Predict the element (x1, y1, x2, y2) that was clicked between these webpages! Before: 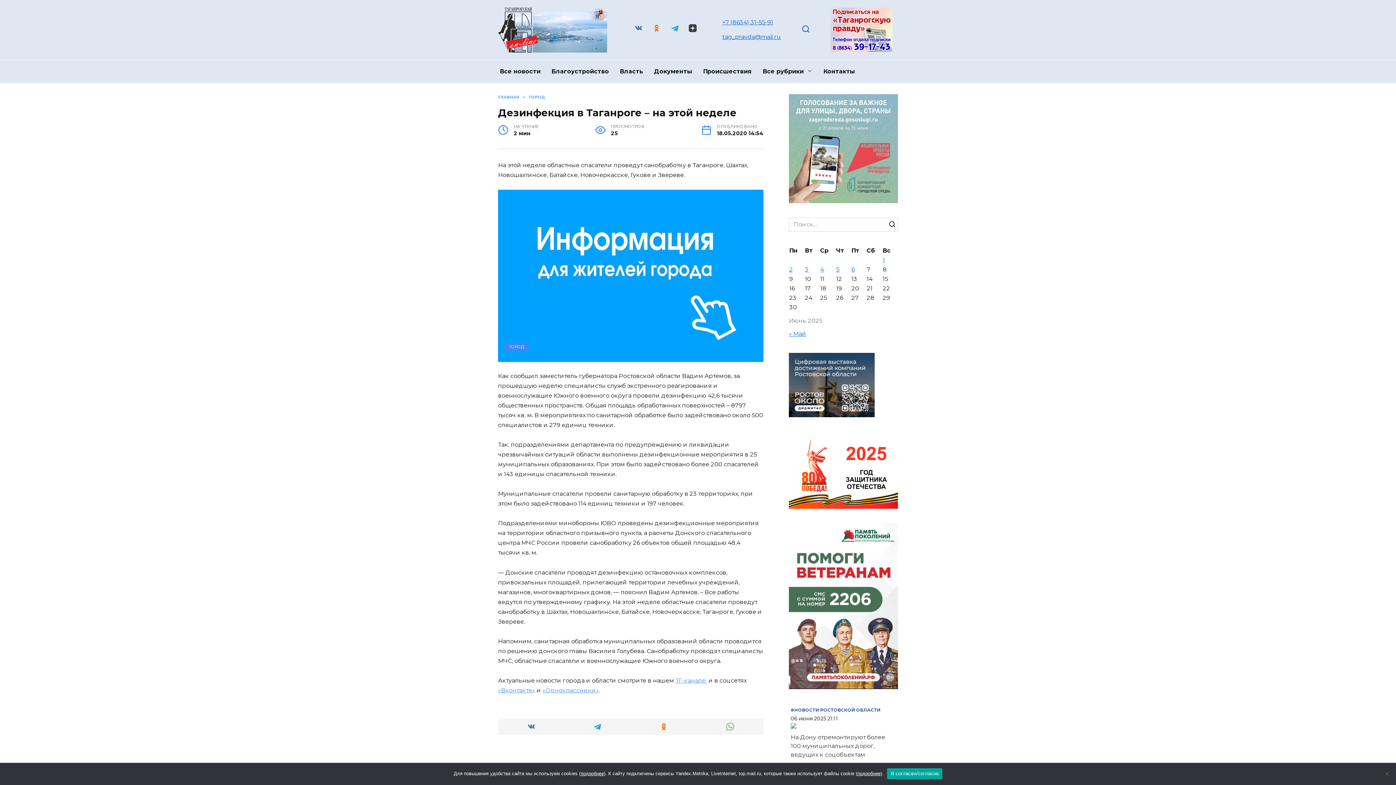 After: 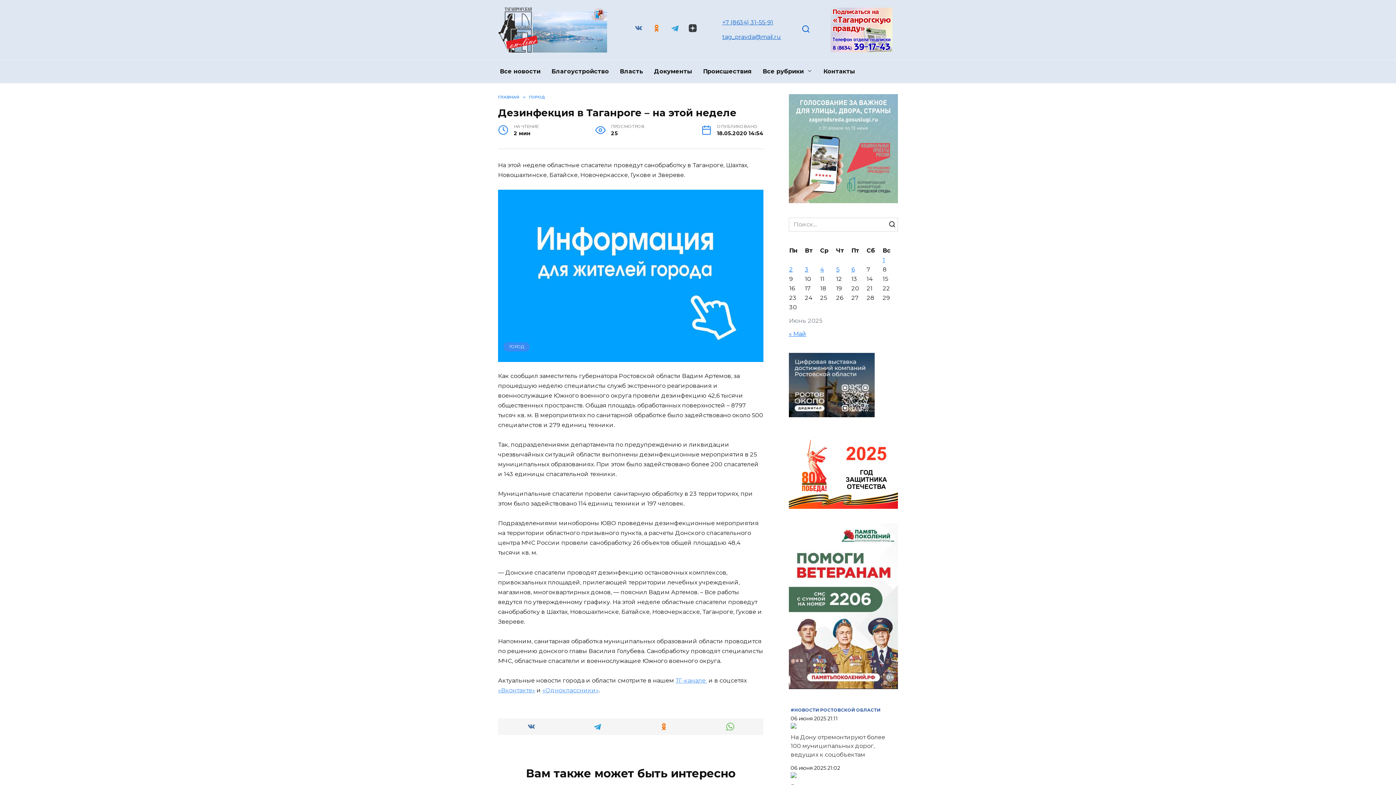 Action: bbox: (887, 768, 942, 779) label: Я согласен/согласна